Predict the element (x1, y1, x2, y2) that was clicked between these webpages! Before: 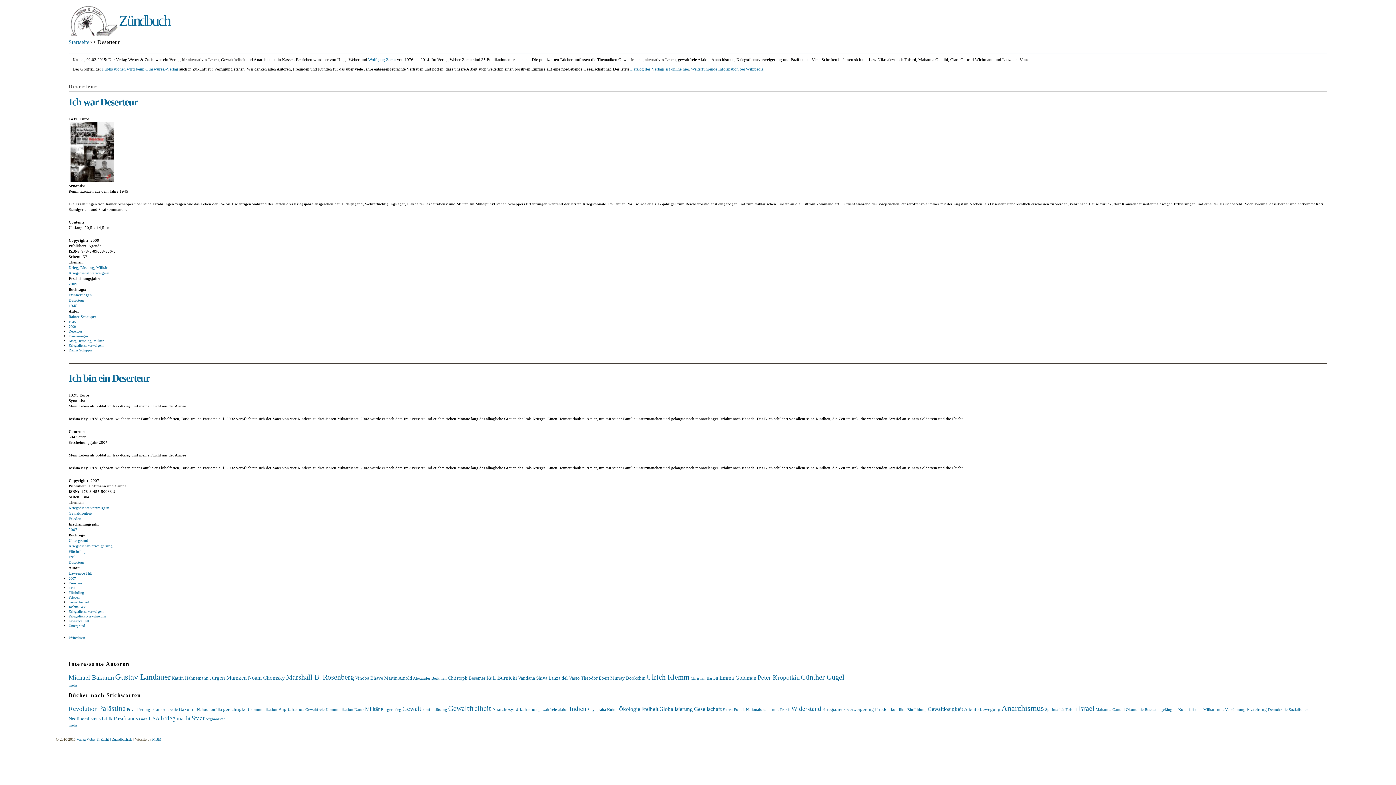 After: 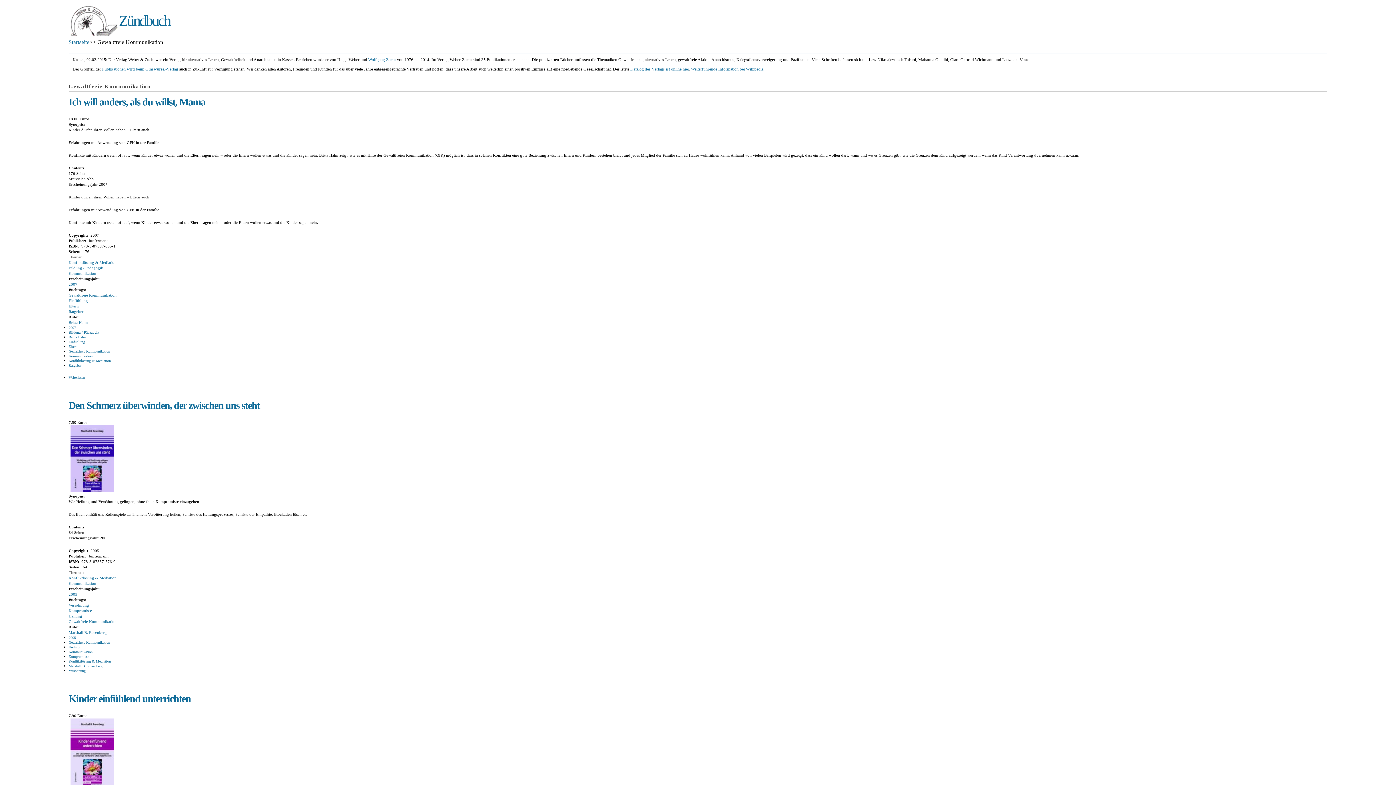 Action: label: Gewaltfreie Kommunikation bbox: (305, 707, 353, 712)